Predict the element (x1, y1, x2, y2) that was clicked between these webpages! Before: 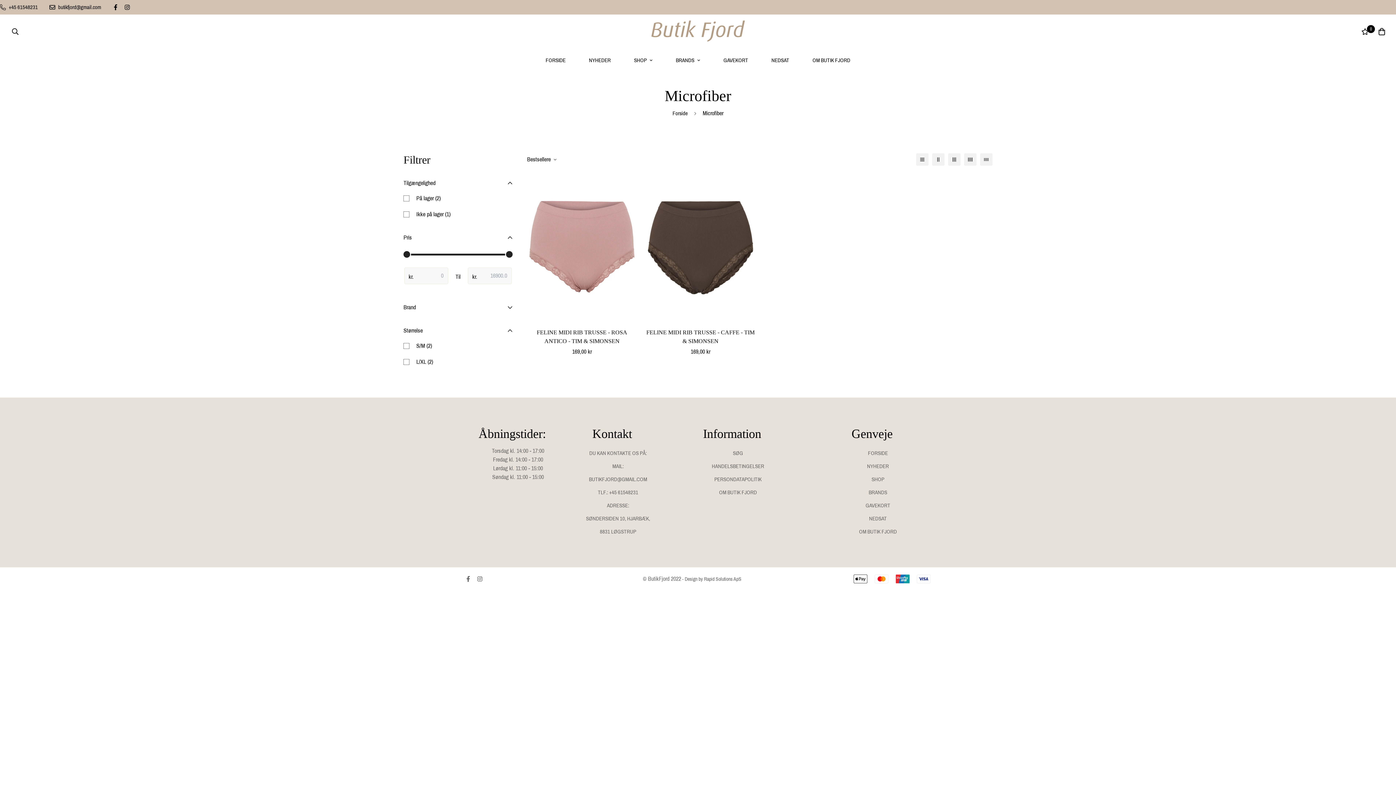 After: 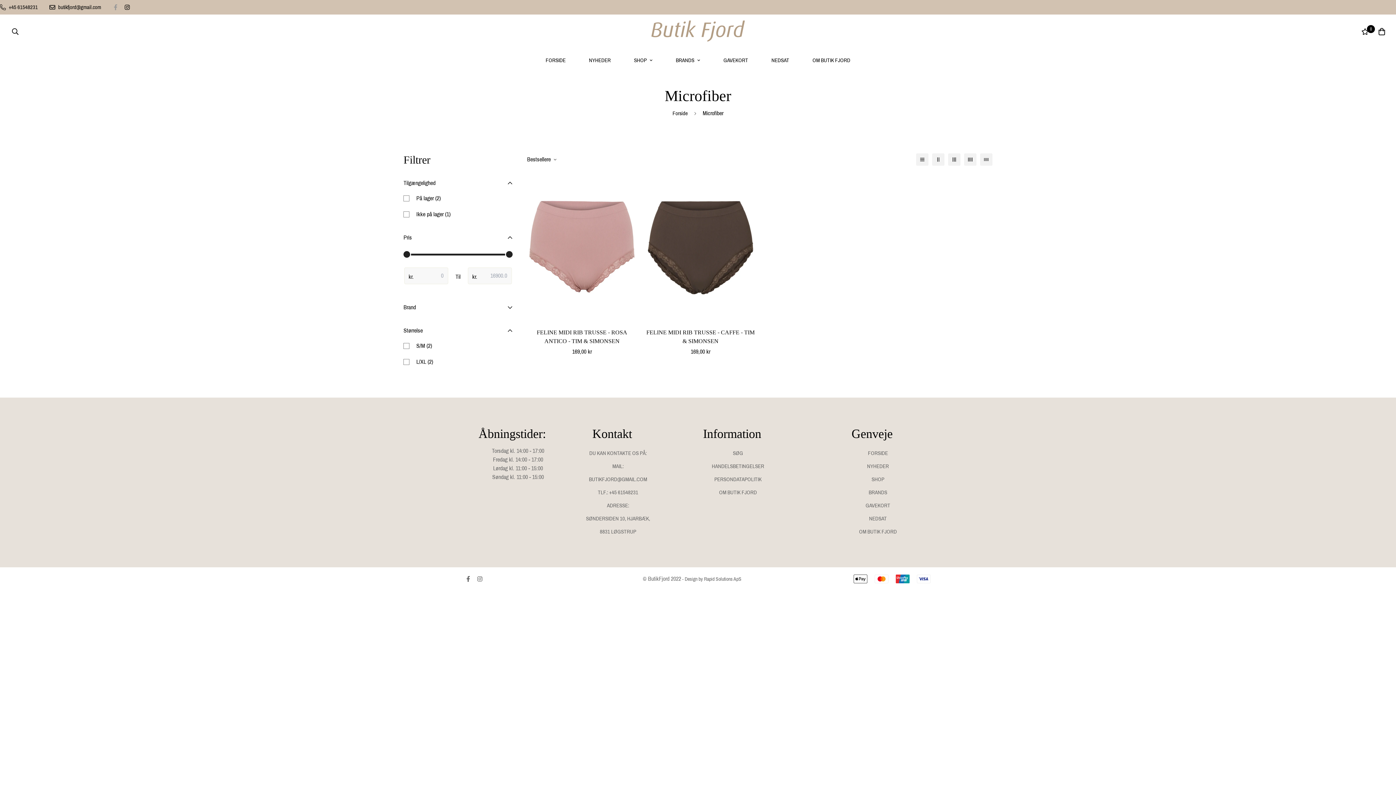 Action: bbox: (109, 4, 121, 10)